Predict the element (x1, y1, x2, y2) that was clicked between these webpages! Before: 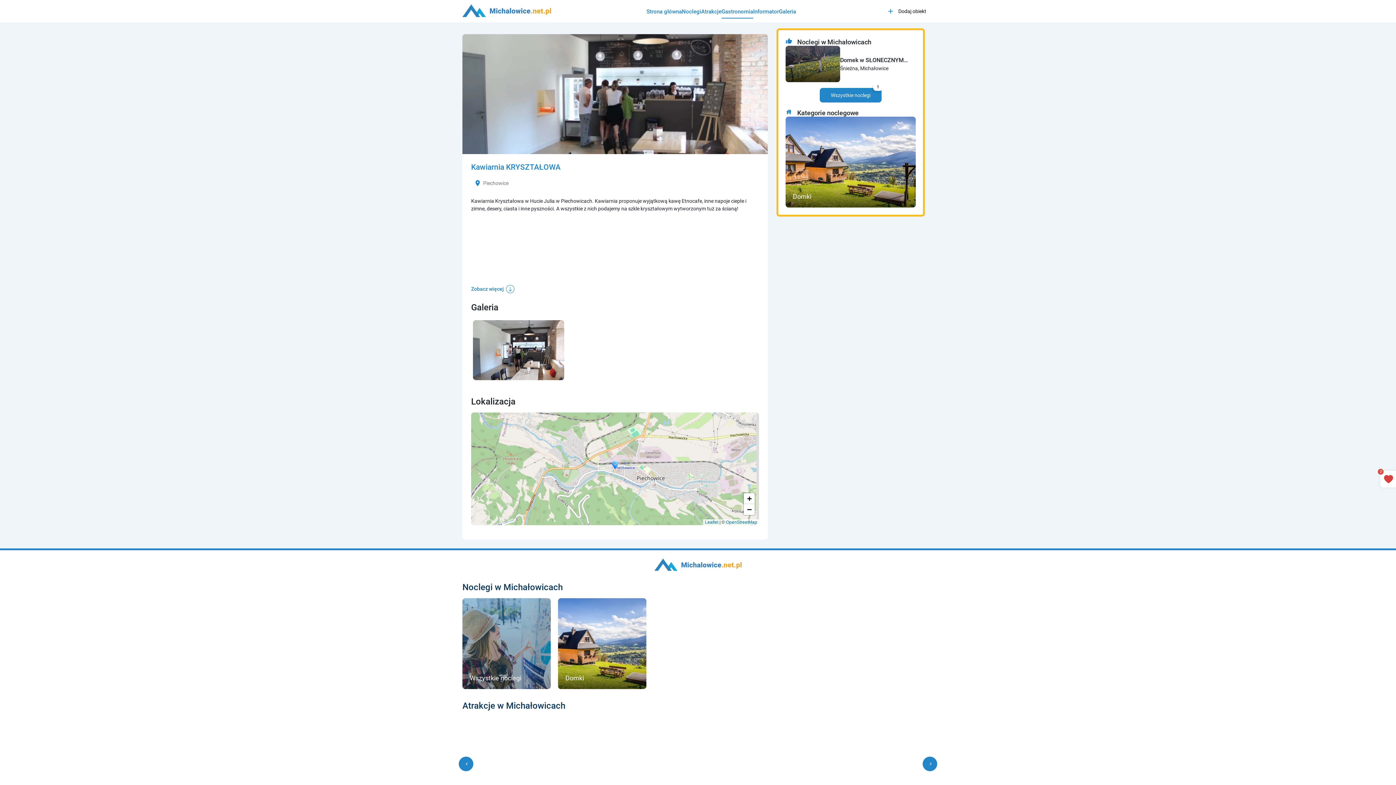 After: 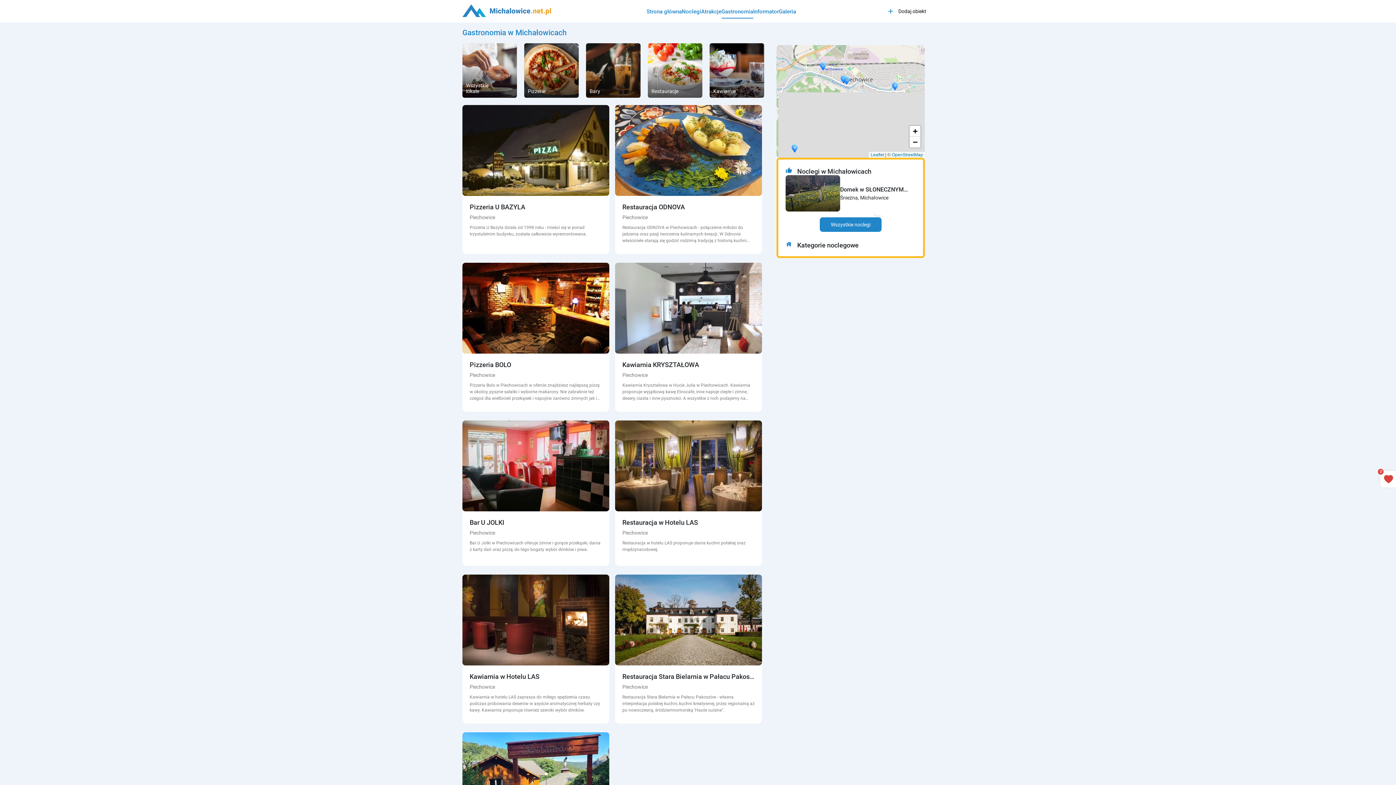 Action: bbox: (721, 8, 753, 14) label: Gastronomia